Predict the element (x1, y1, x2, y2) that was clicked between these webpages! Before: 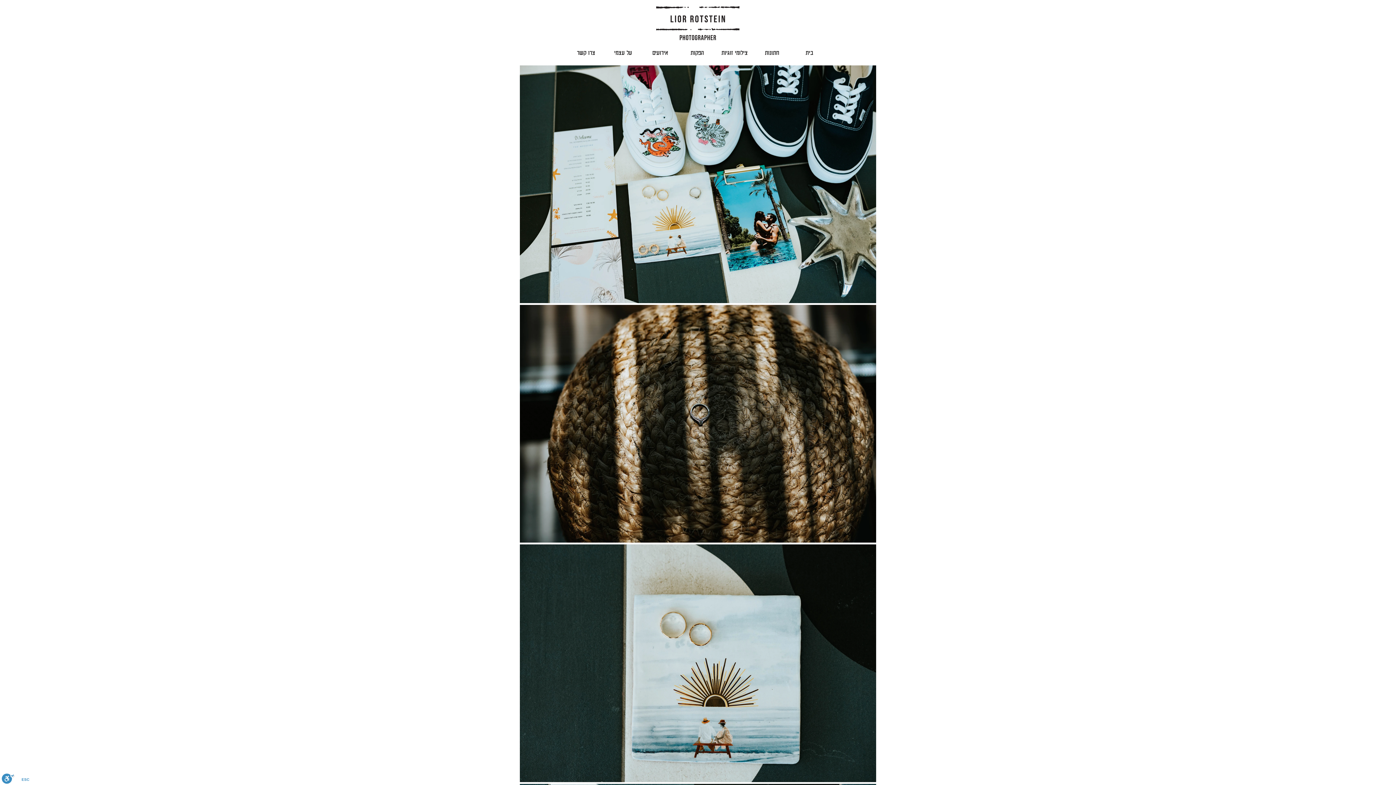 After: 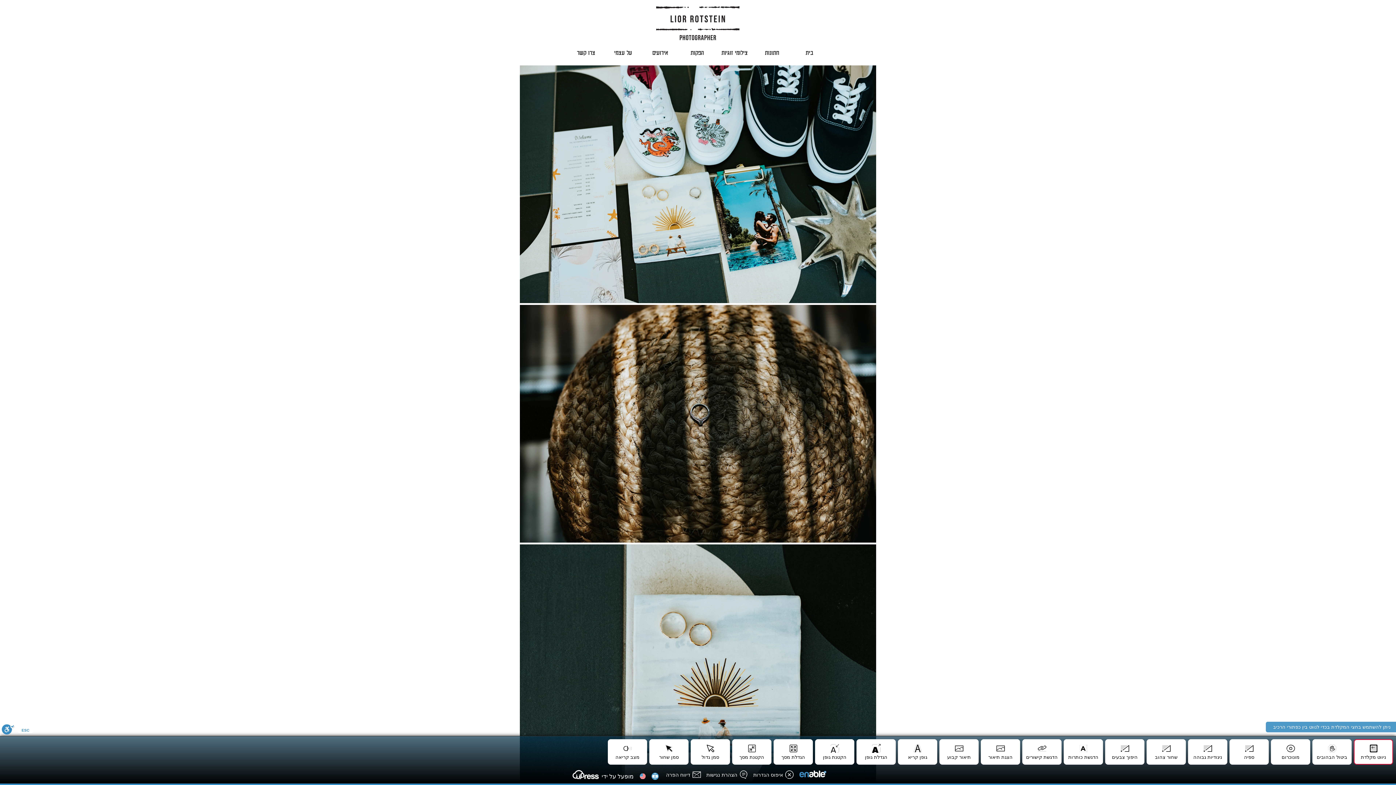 Action: label: סרגל נגישות bbox: (1, 773, 14, 785)